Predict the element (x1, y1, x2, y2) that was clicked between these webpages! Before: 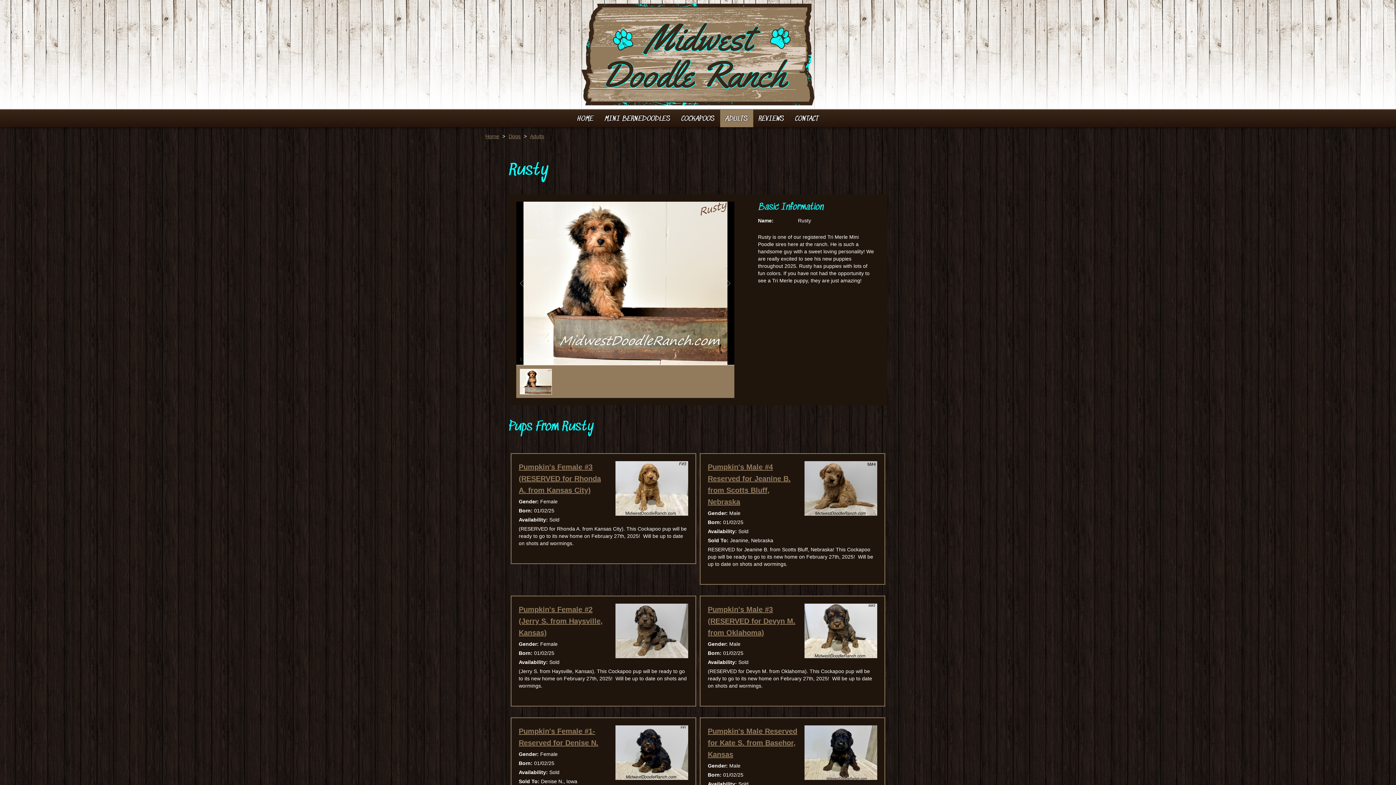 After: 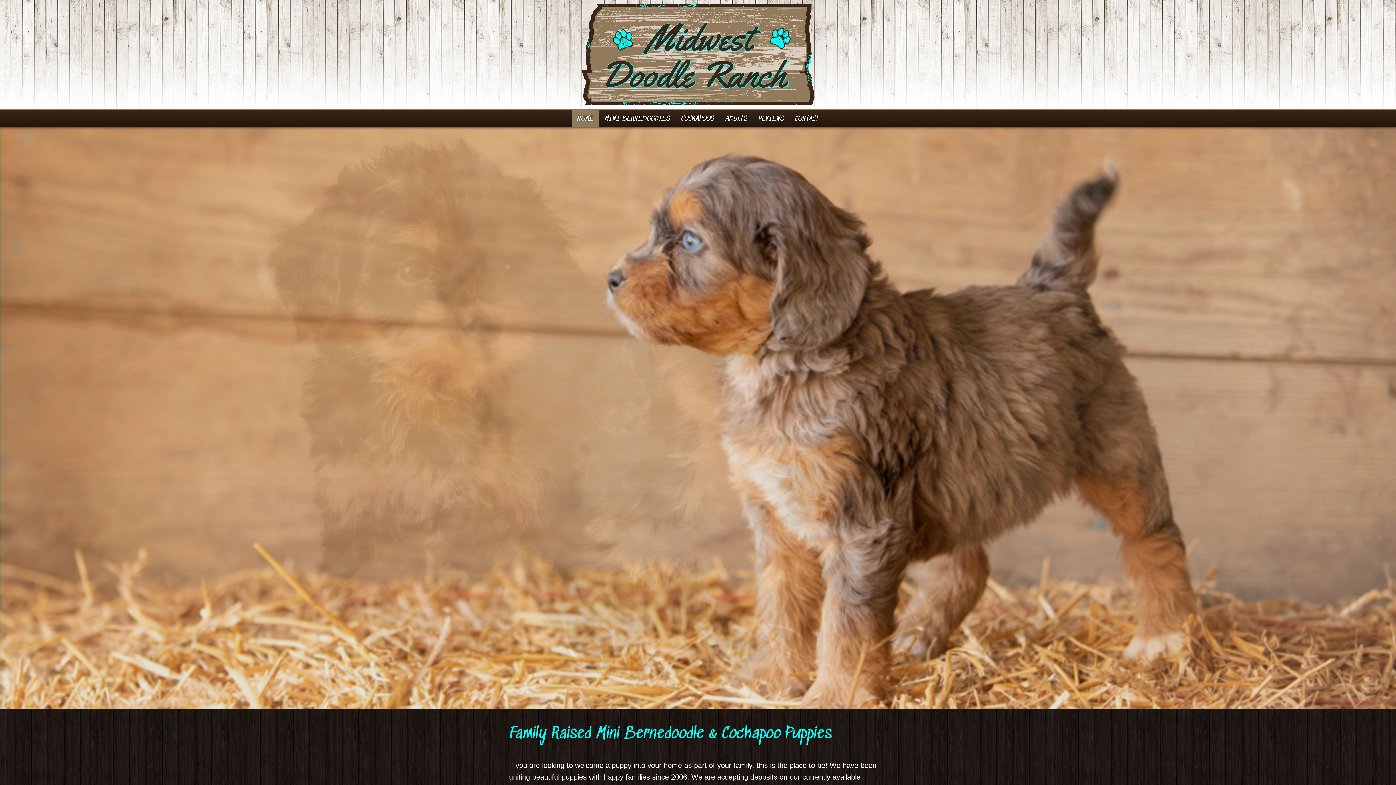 Action: bbox: (571, 109, 599, 127) label: HOME